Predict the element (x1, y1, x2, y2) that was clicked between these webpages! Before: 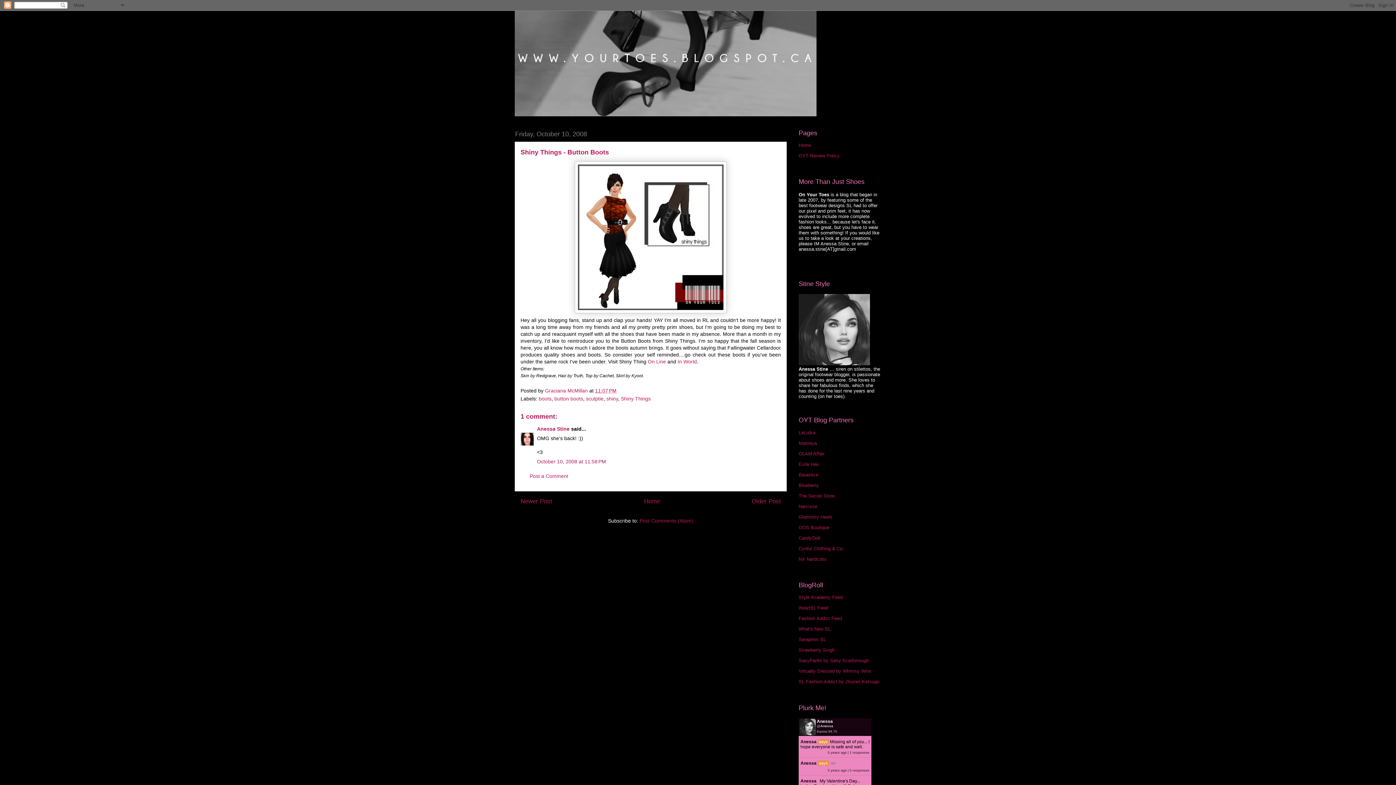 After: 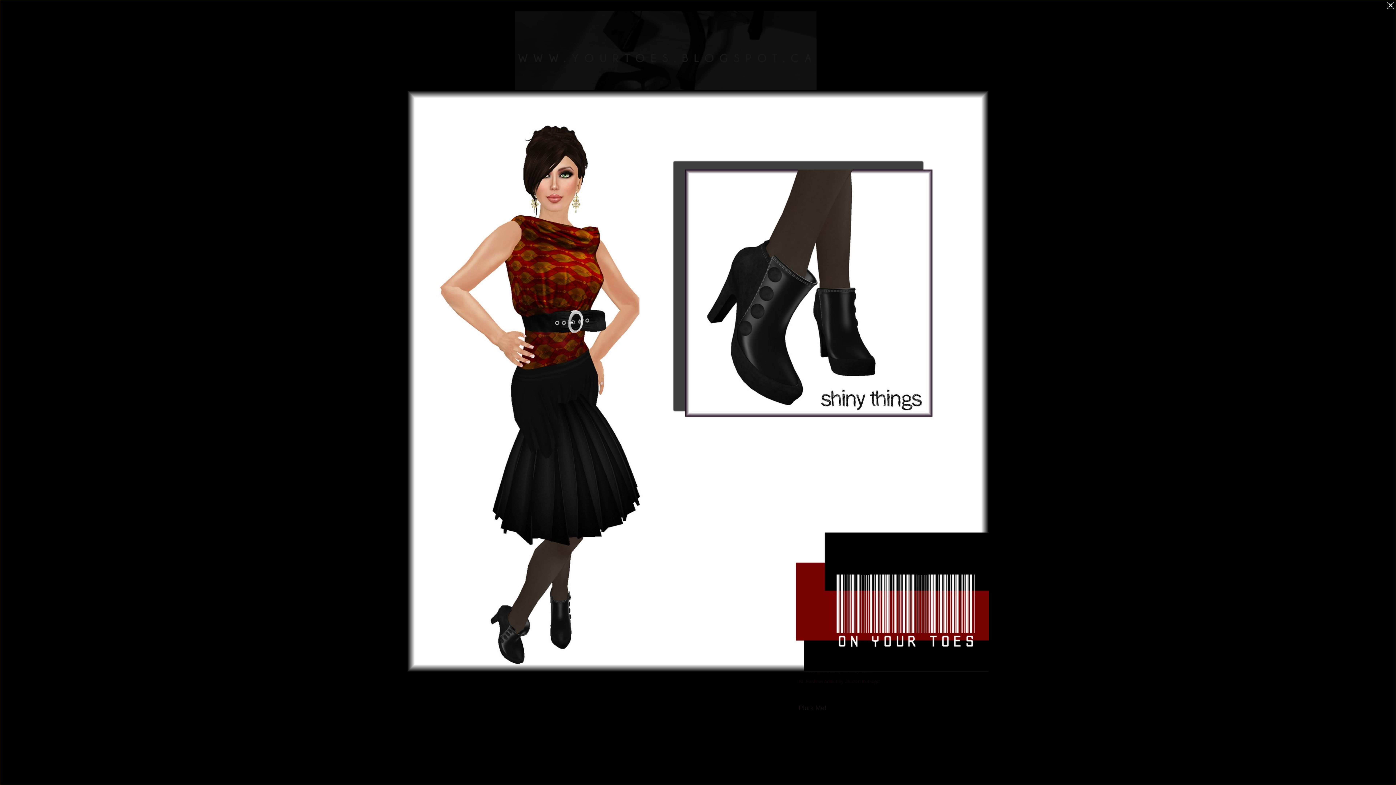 Action: bbox: (520, 161, 781, 313)